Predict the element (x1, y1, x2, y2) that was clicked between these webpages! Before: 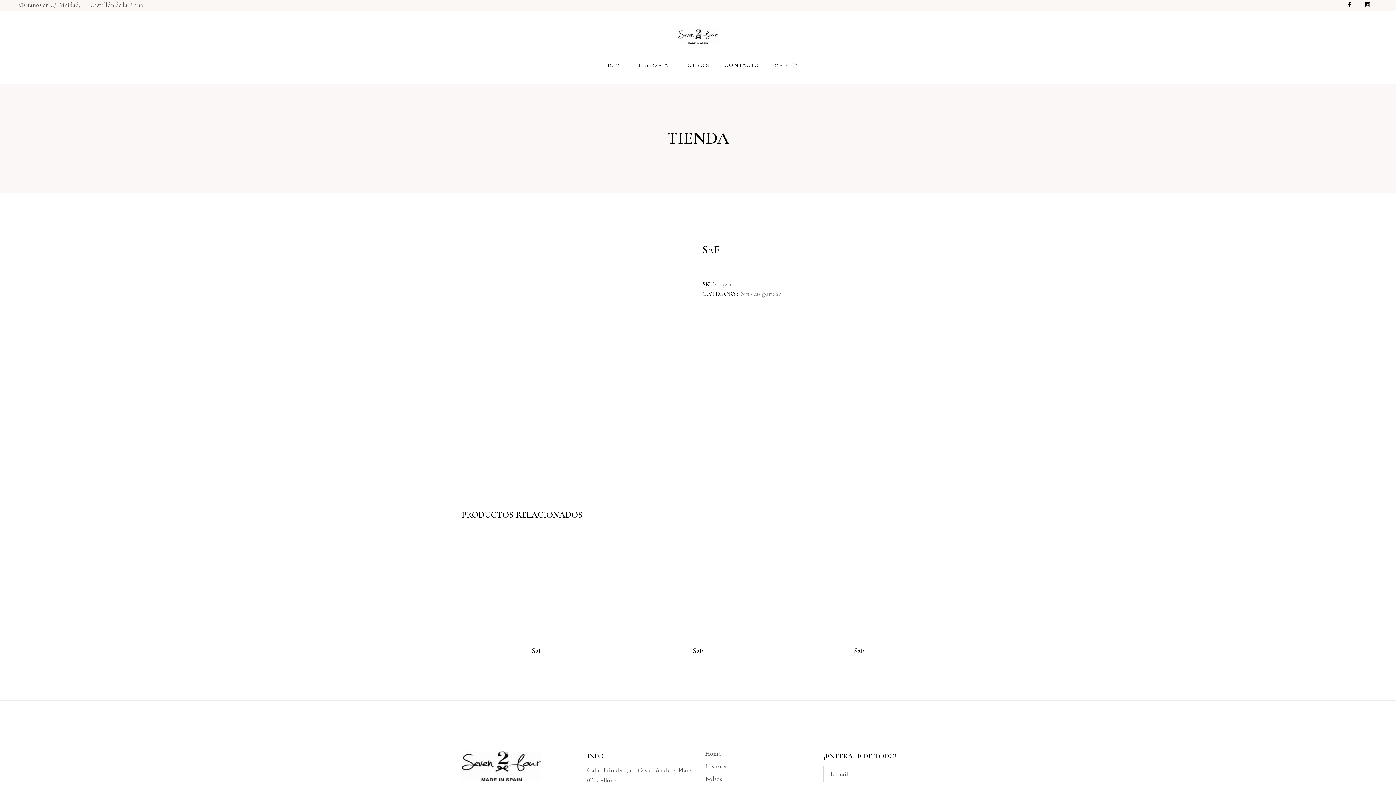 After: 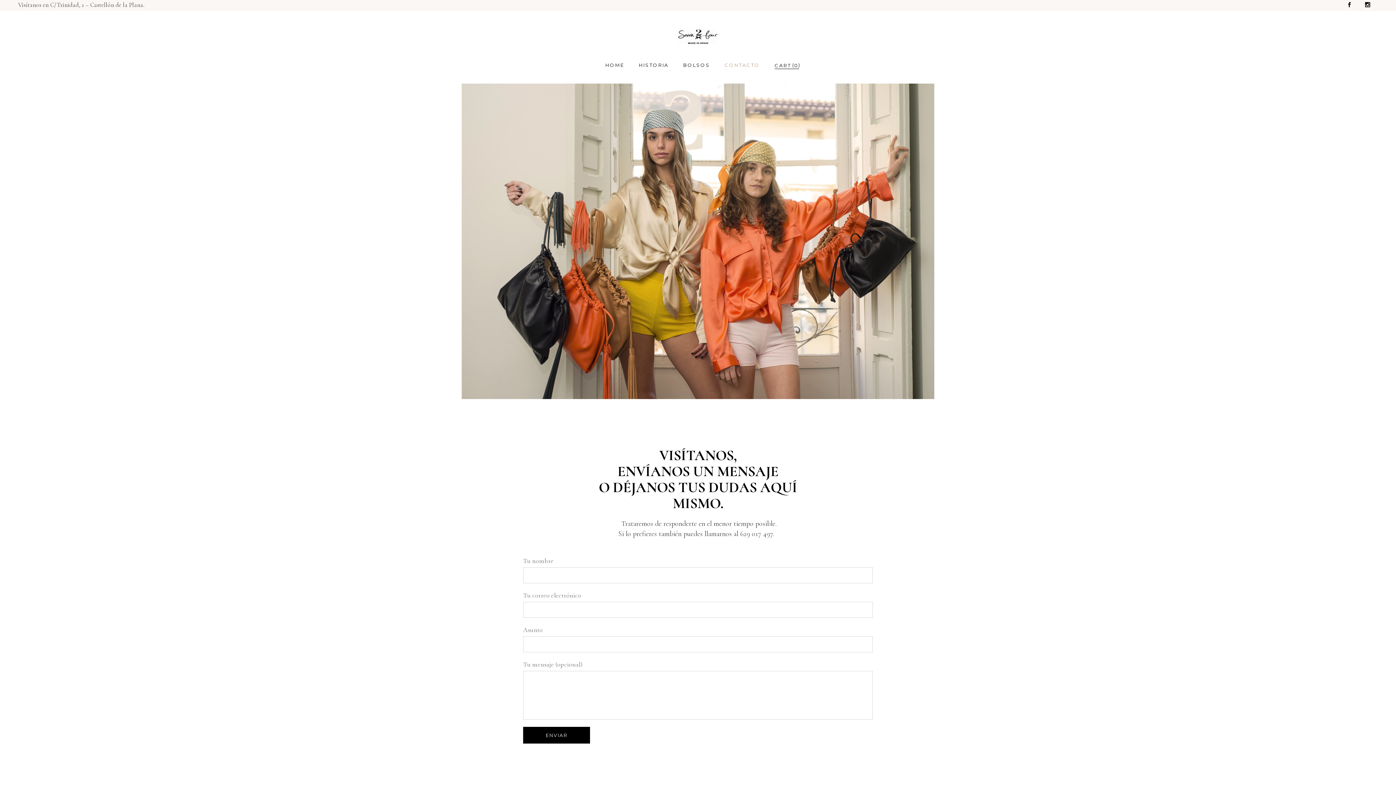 Action: label: CONTACTO bbox: (717, 52, 767, 77)